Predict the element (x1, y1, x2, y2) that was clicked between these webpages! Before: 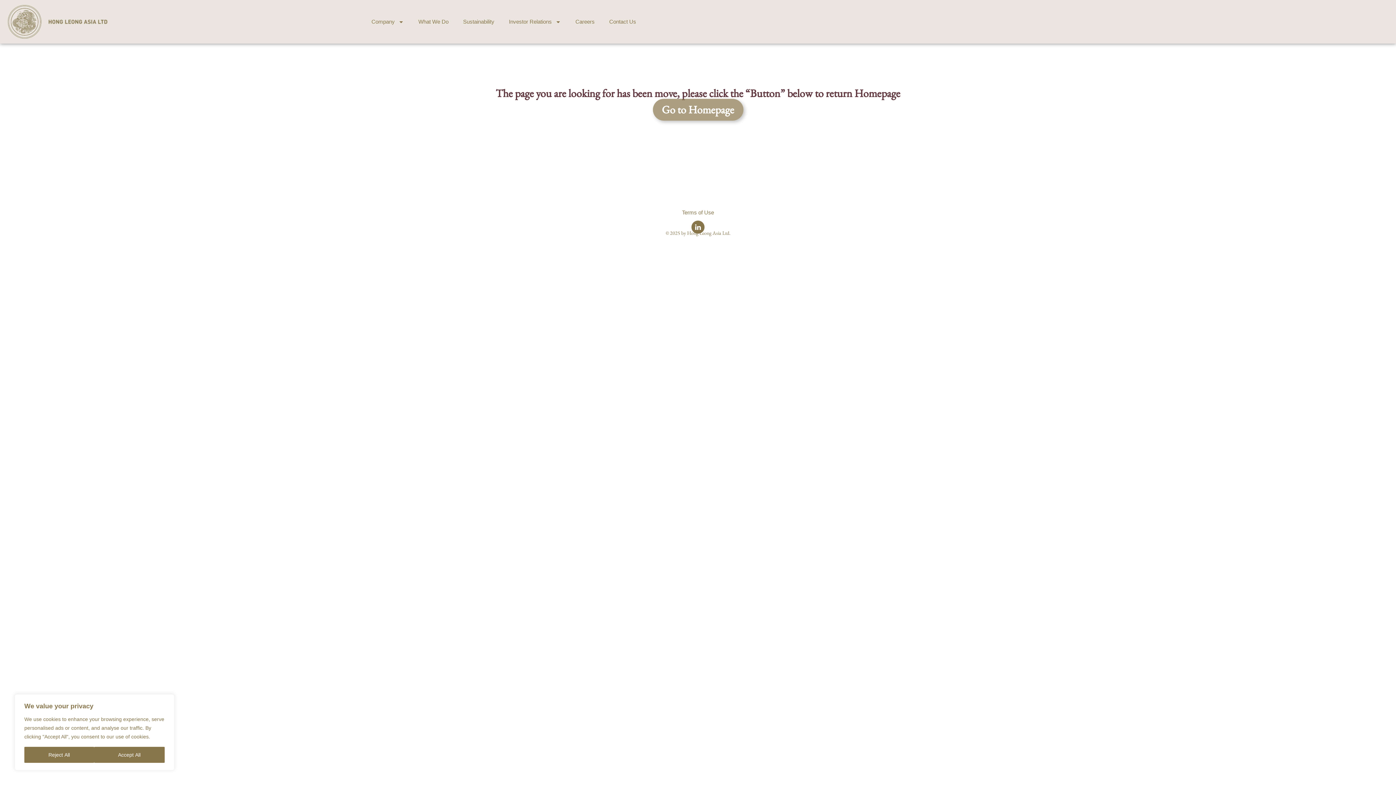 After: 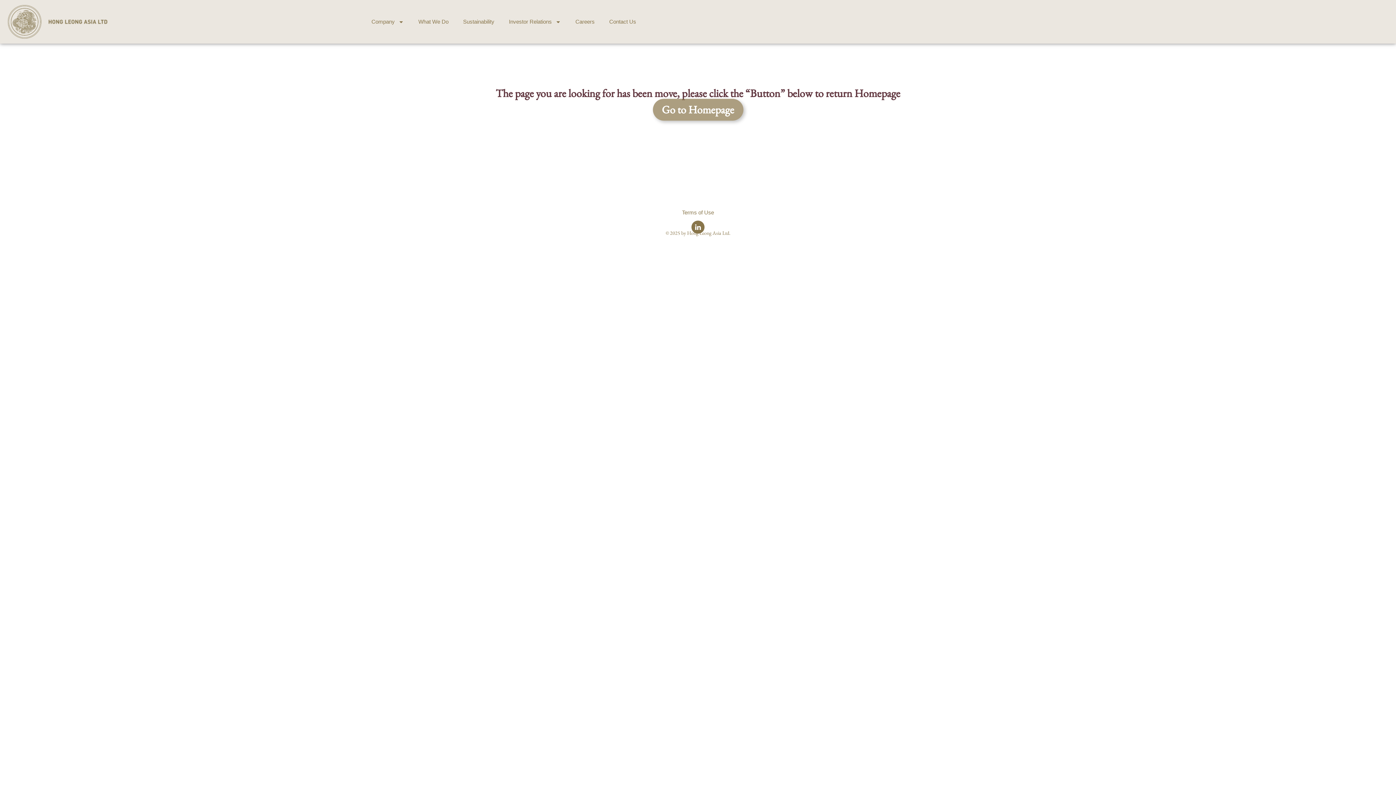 Action: bbox: (24, 747, 94, 763) label: Reject All